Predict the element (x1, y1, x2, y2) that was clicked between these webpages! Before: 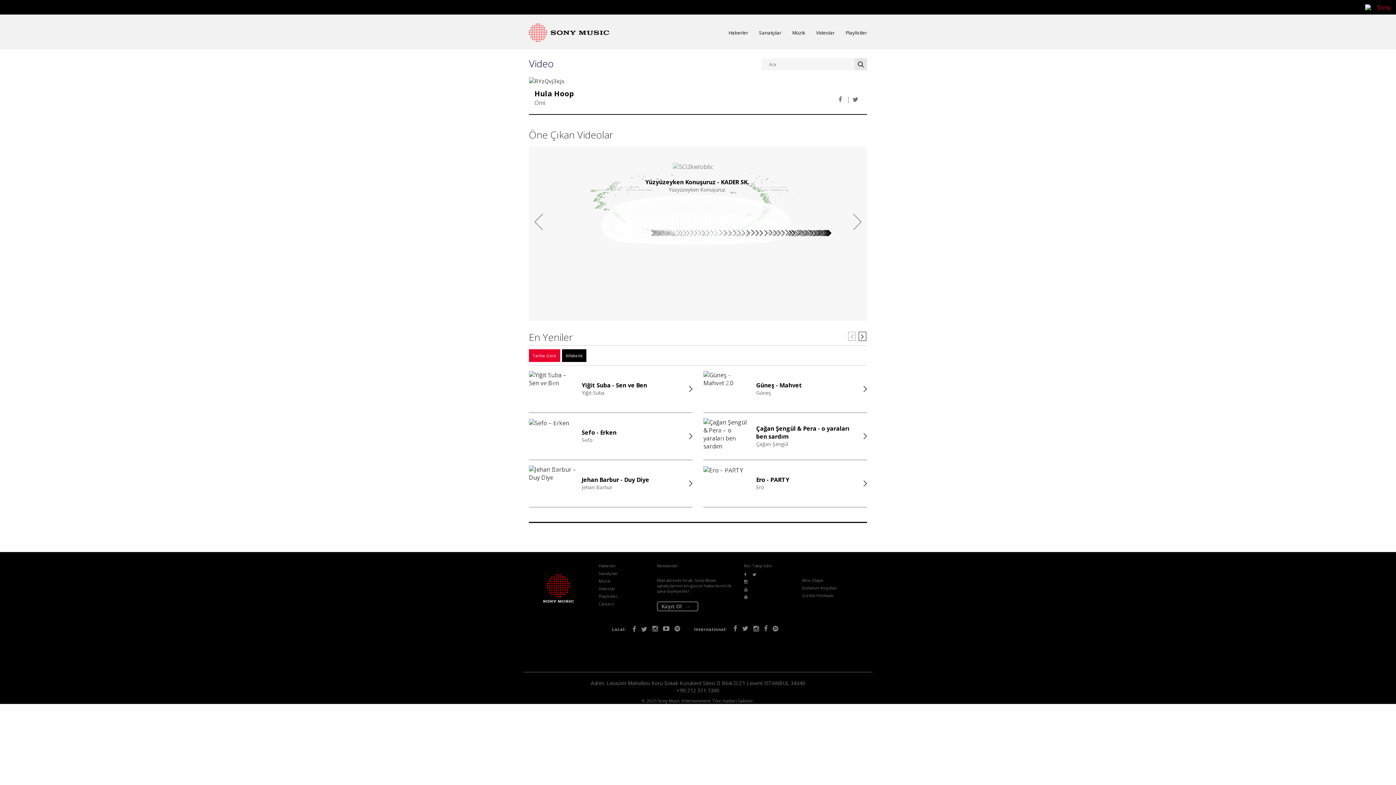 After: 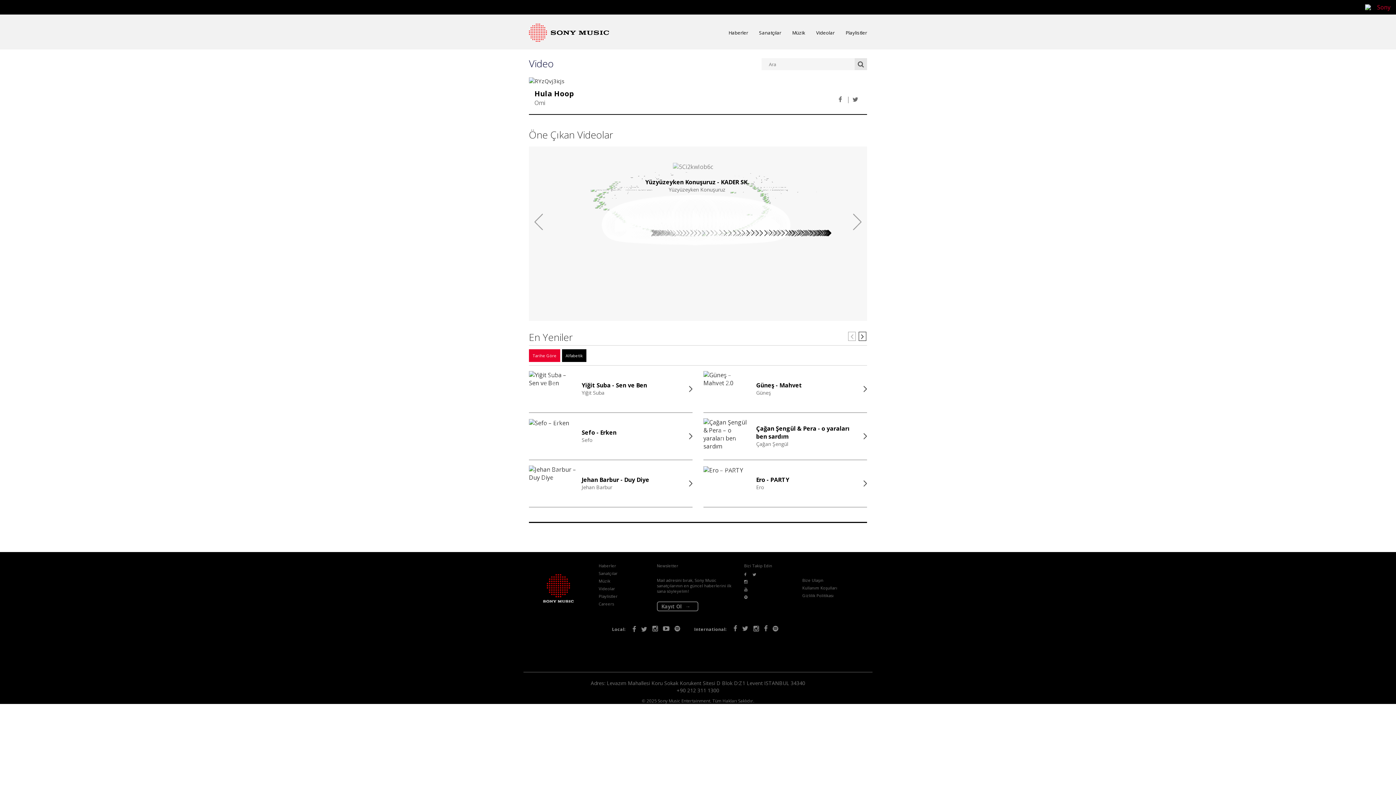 Action: label: Facebook bbox: (731, 625, 739, 632)